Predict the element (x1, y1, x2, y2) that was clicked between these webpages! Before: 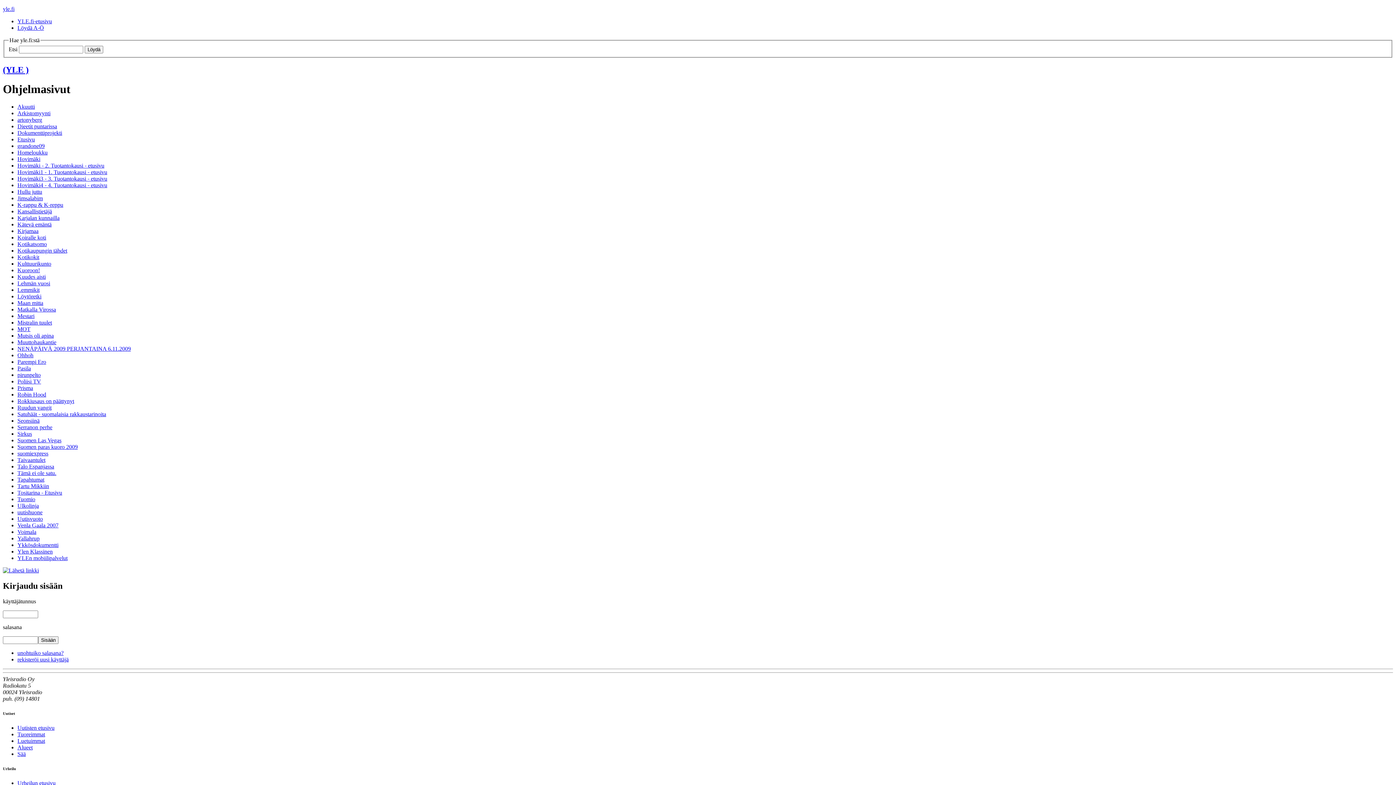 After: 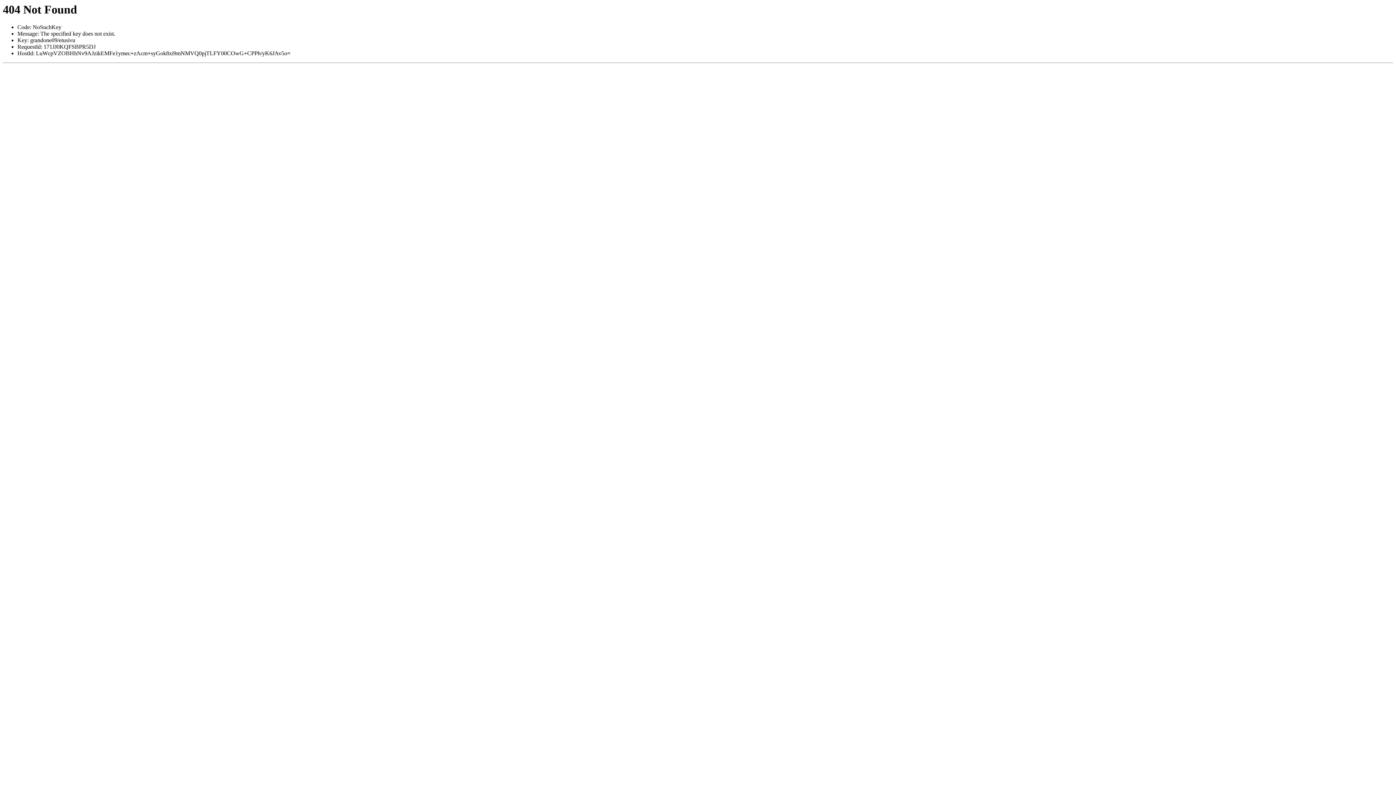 Action: bbox: (17, 143, 44, 149) label: grandone09